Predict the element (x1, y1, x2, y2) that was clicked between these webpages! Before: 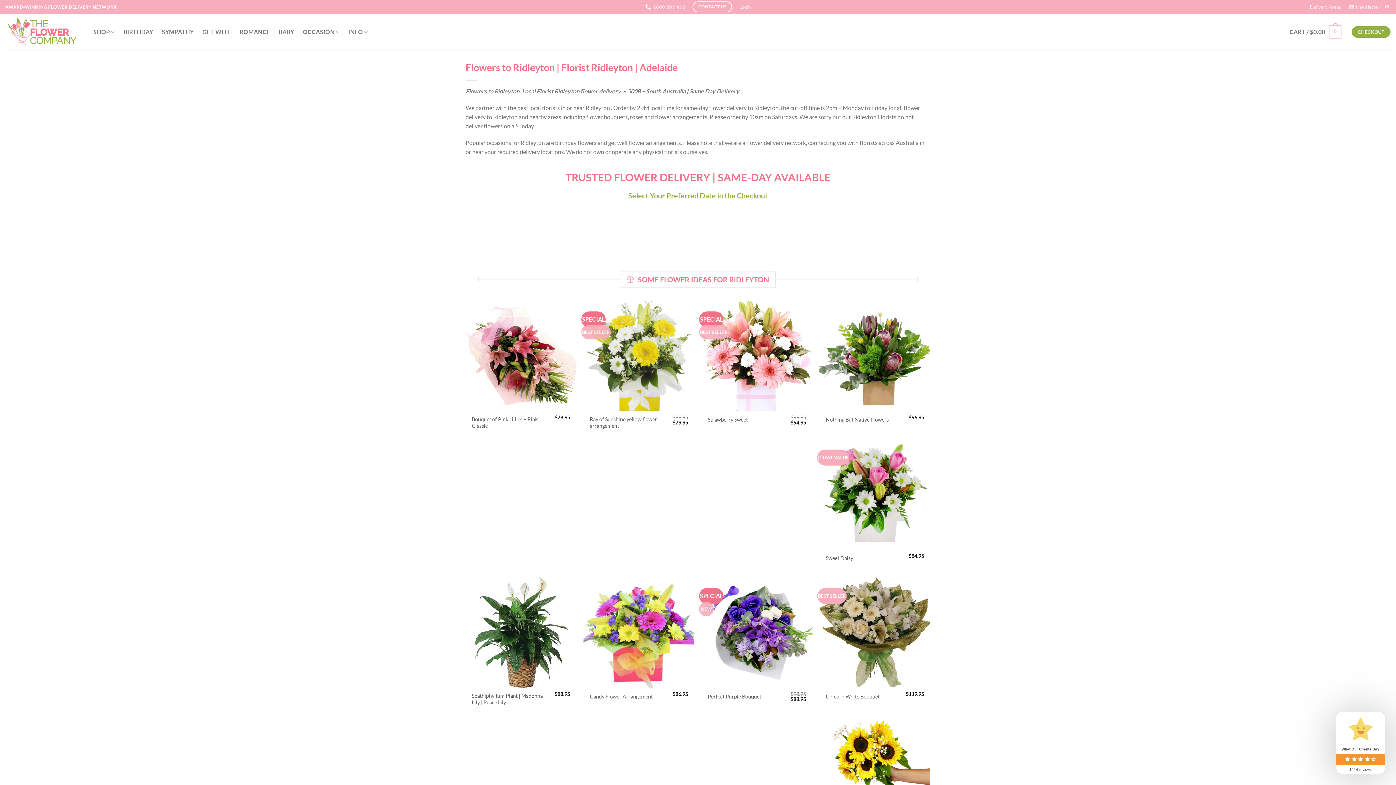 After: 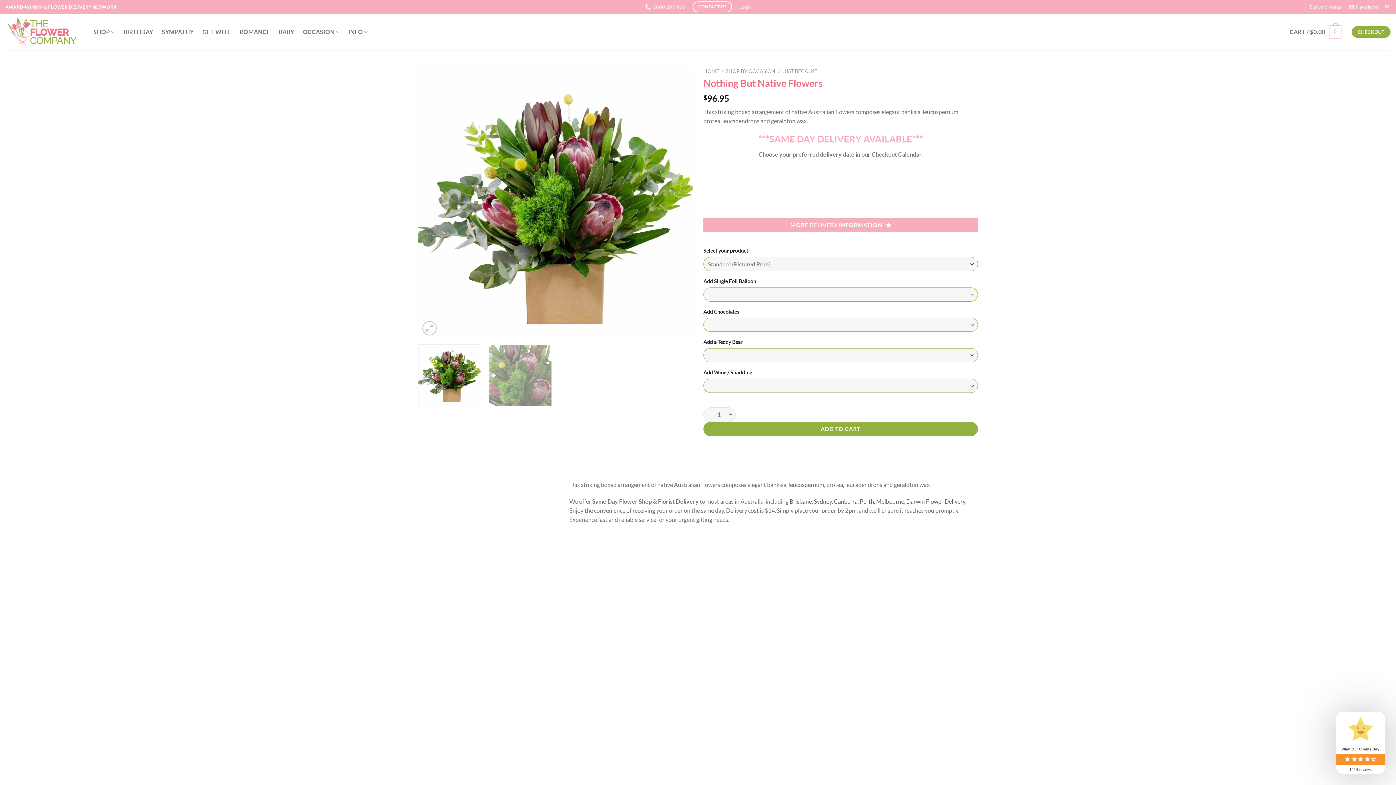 Action: label: Nothing But Native Flowers bbox: (826, 416, 888, 423)